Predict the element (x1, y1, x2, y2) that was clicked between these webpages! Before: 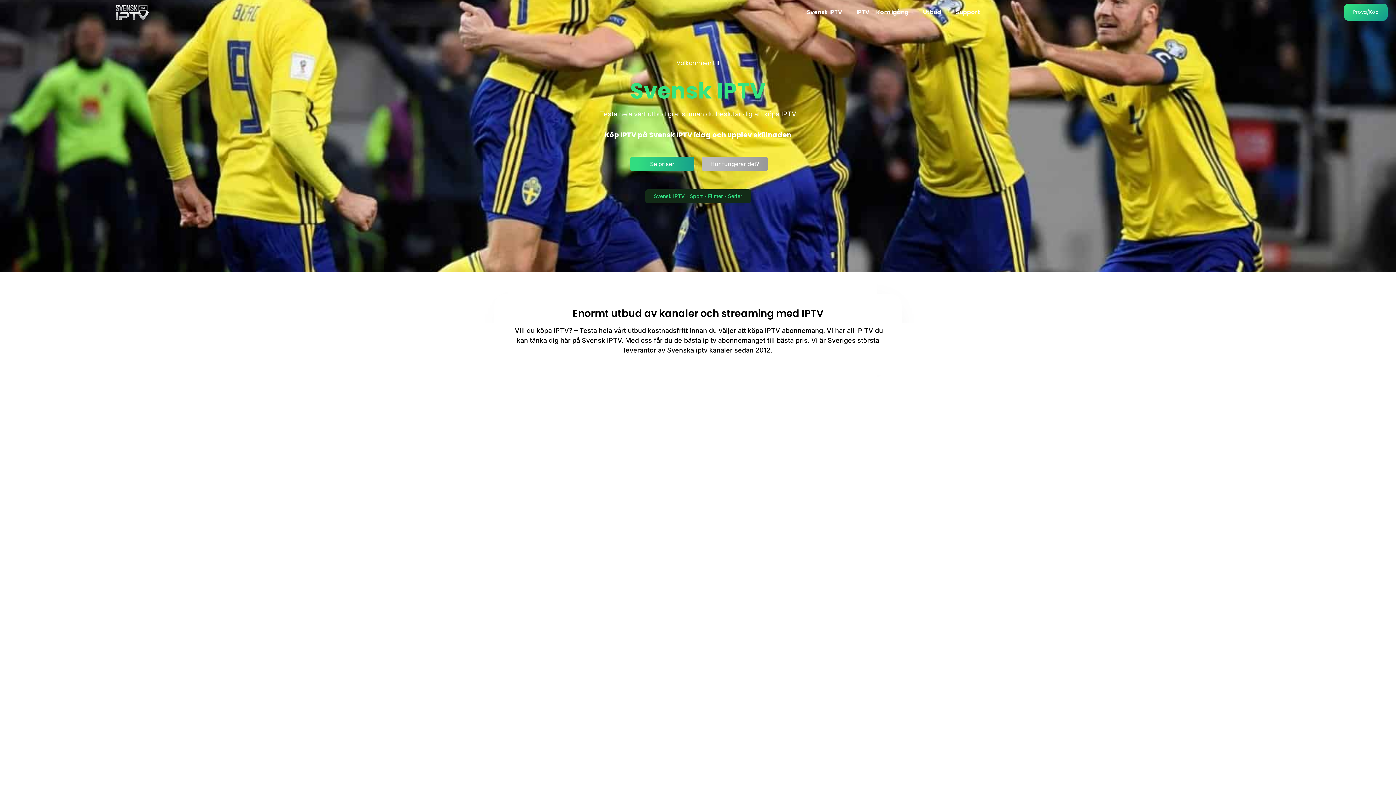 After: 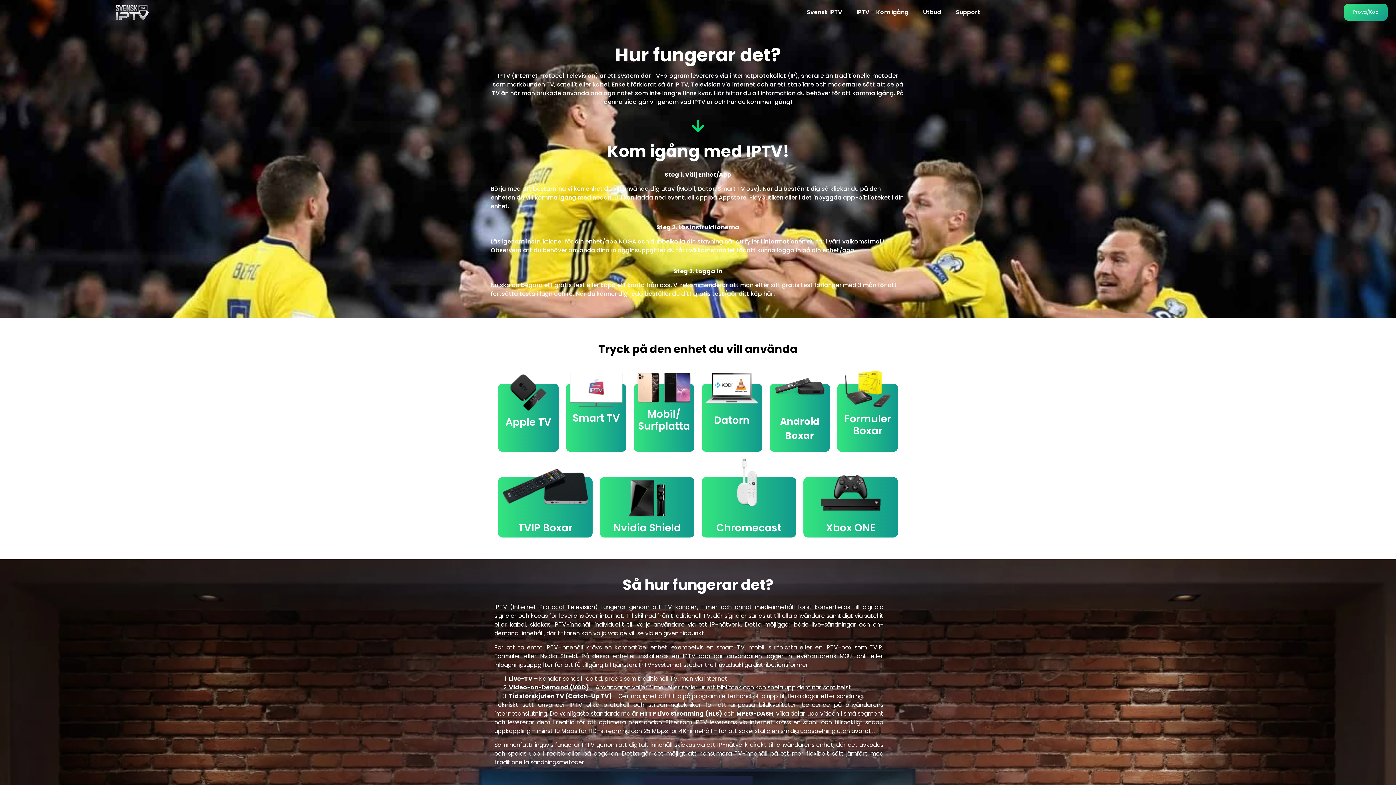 Action: label: IPTV – Kom igång bbox: (849, 3, 916, 20)